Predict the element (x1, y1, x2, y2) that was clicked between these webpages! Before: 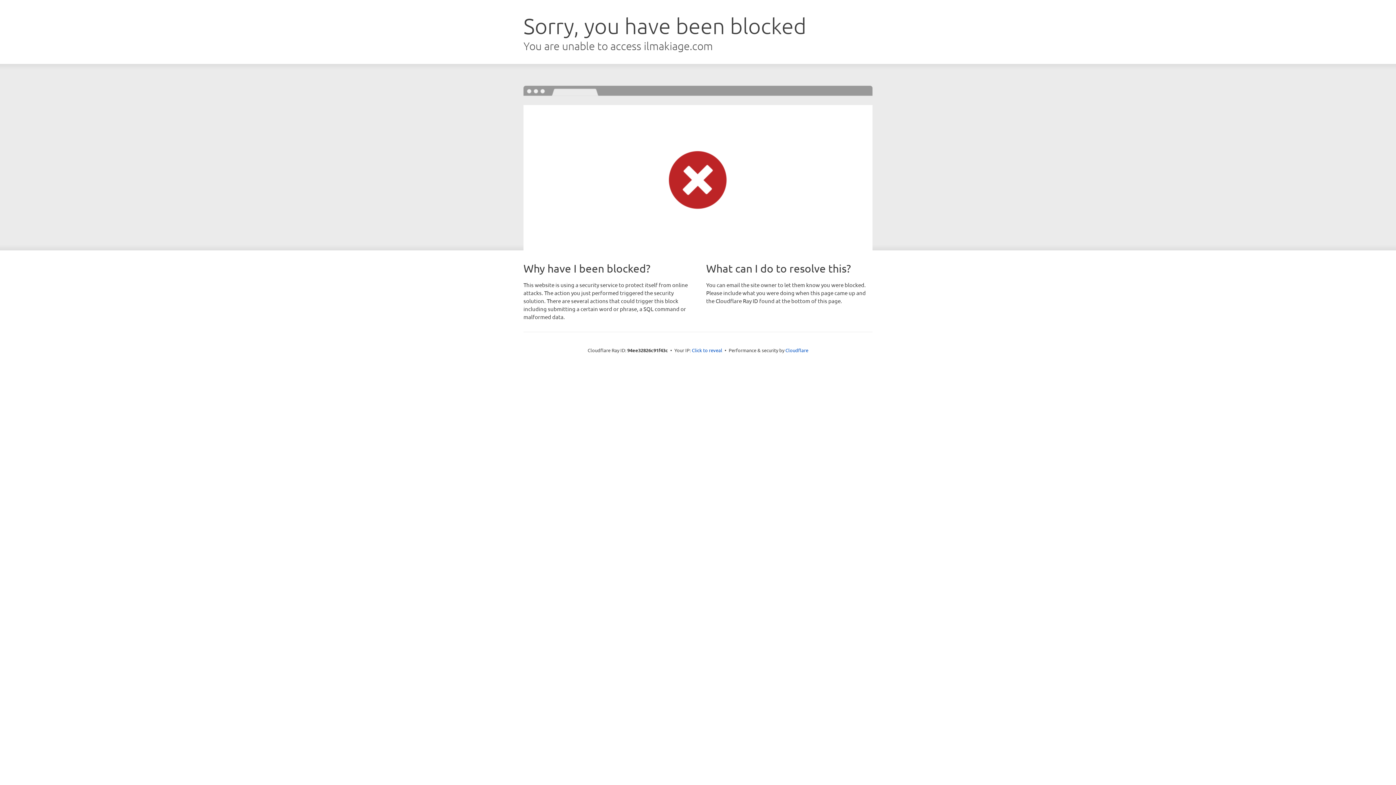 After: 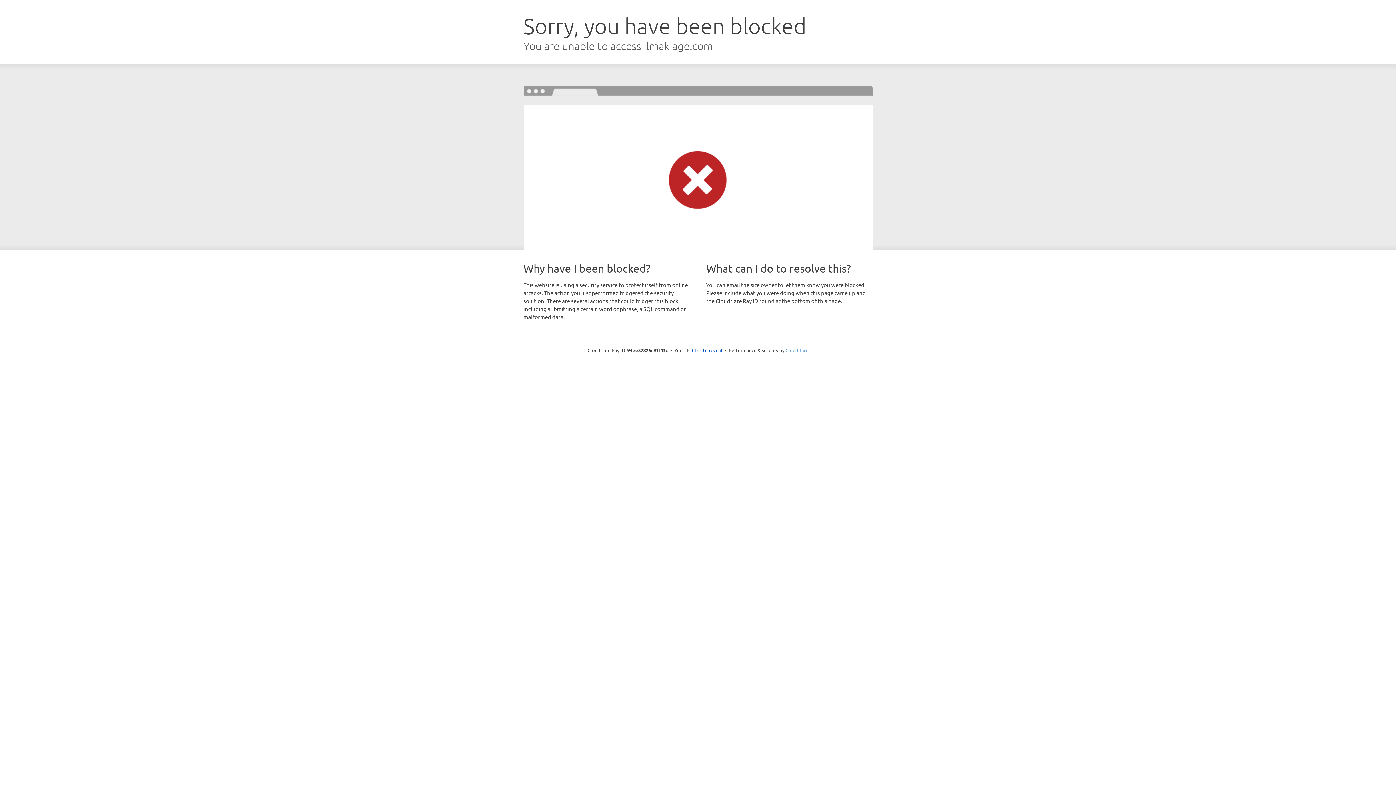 Action: bbox: (785, 347, 808, 353) label: Cloudflare